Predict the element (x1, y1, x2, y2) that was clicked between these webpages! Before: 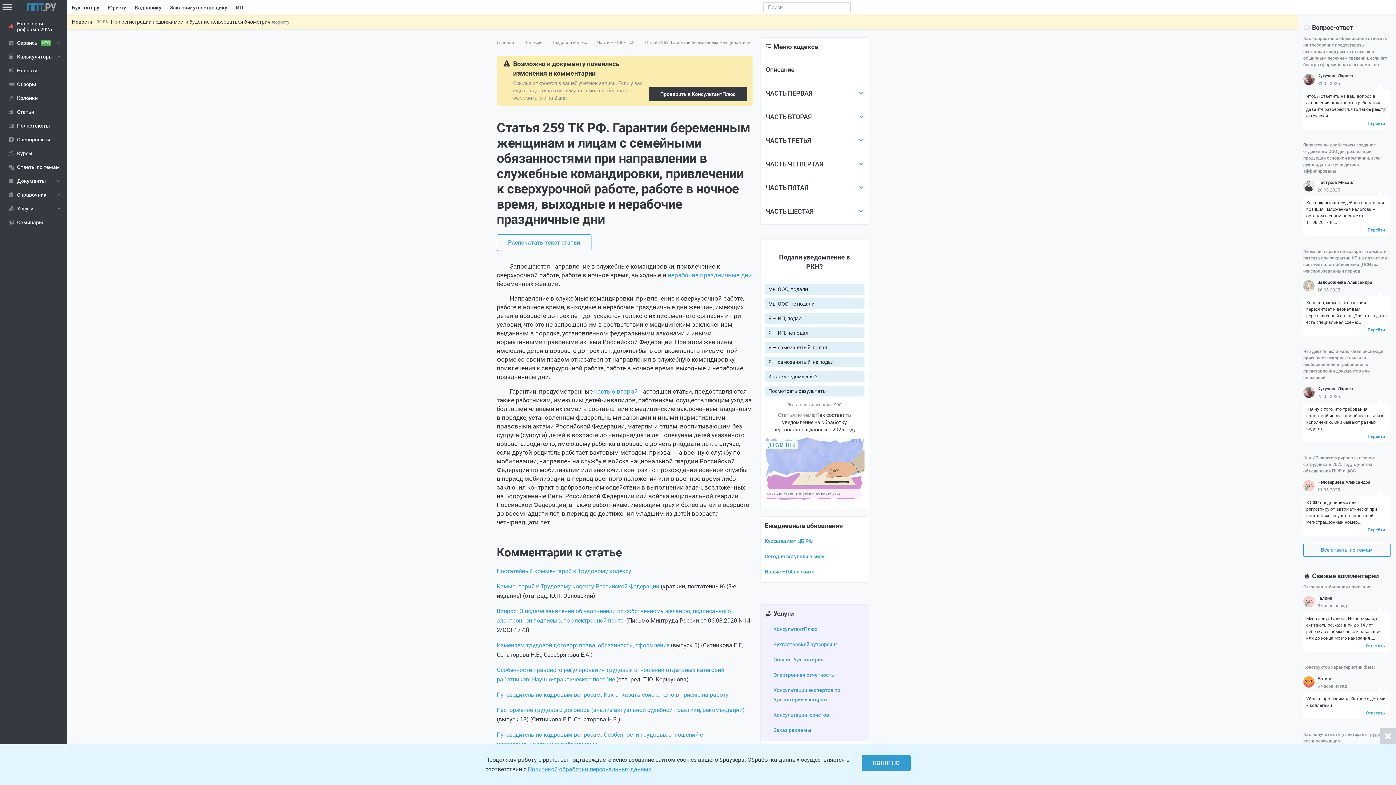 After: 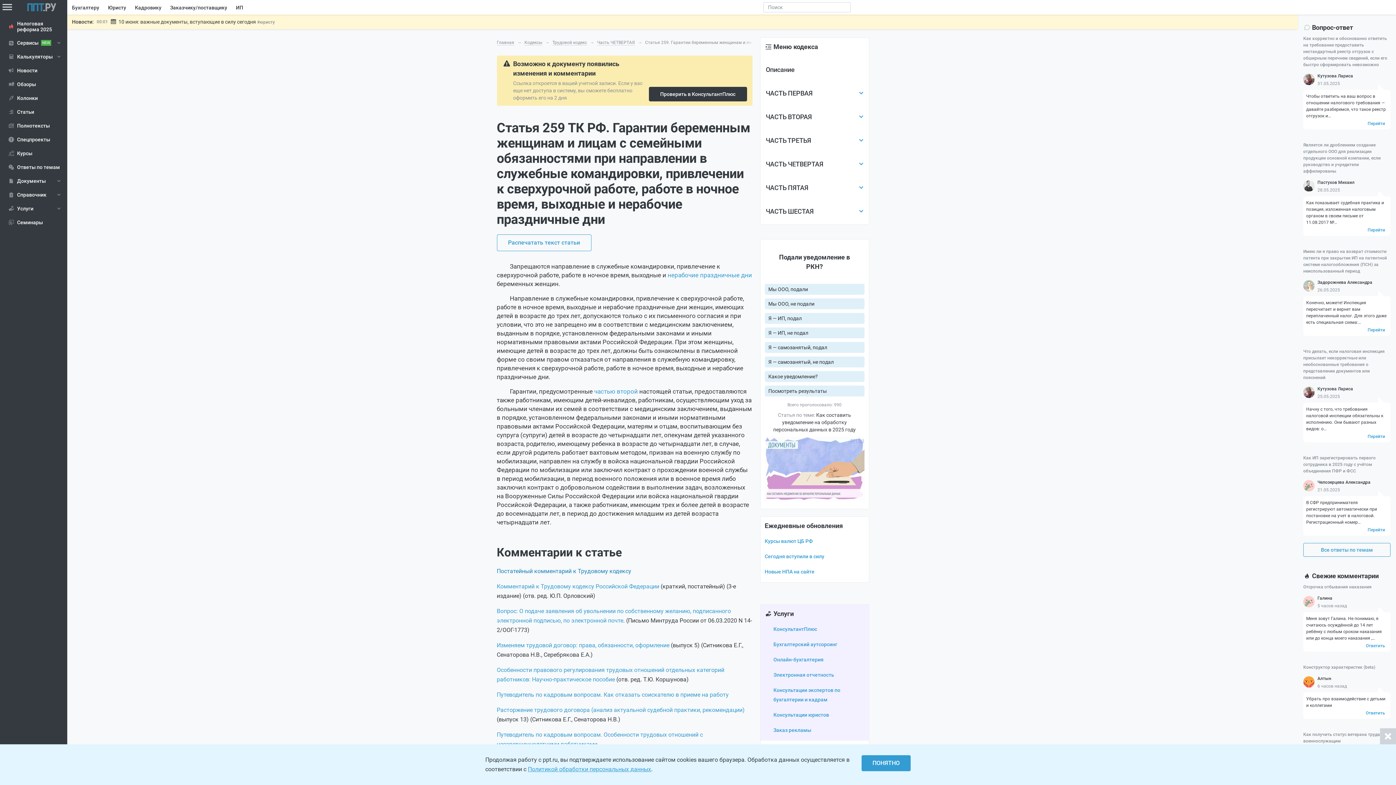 Action: label: Постатейный комментарий к Трудовому кодексу bbox: (496, 568, 631, 574)